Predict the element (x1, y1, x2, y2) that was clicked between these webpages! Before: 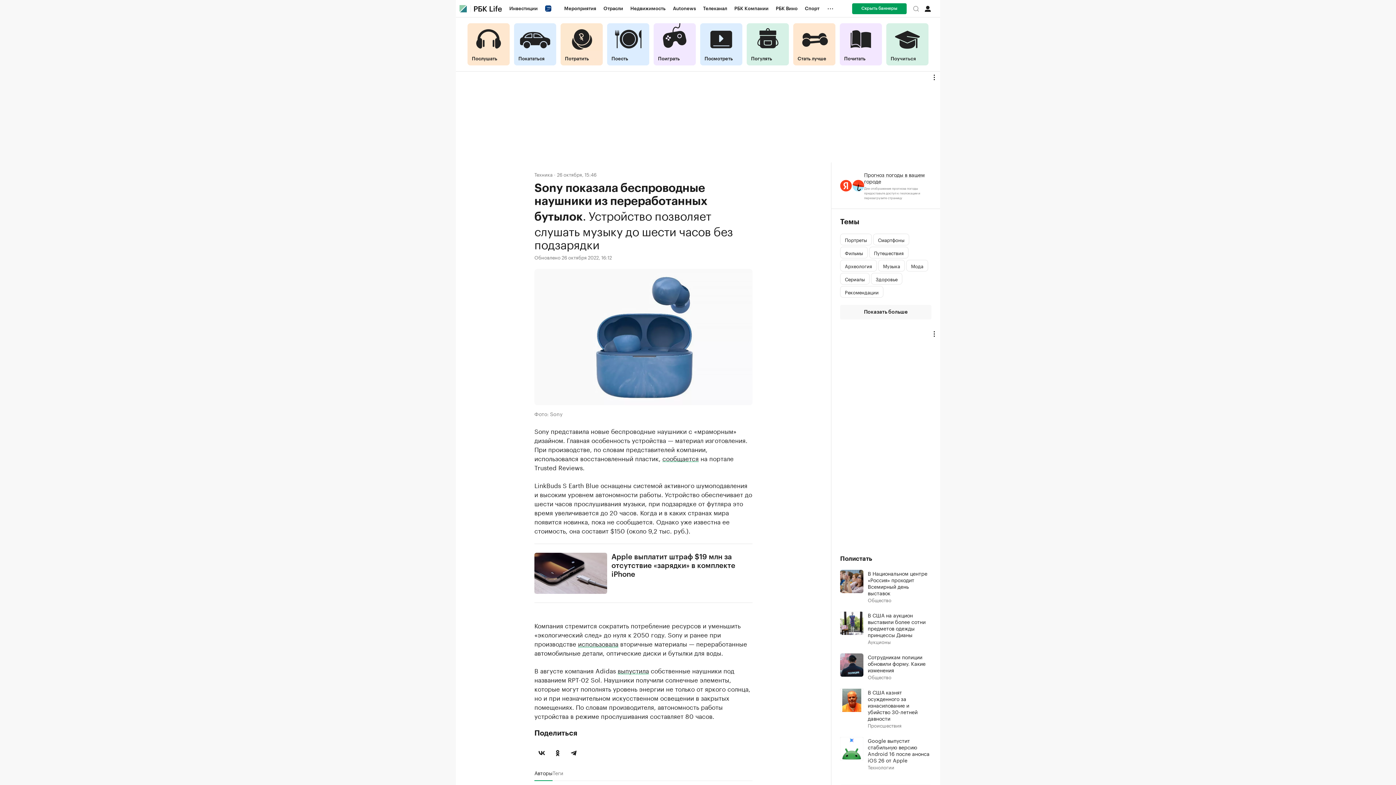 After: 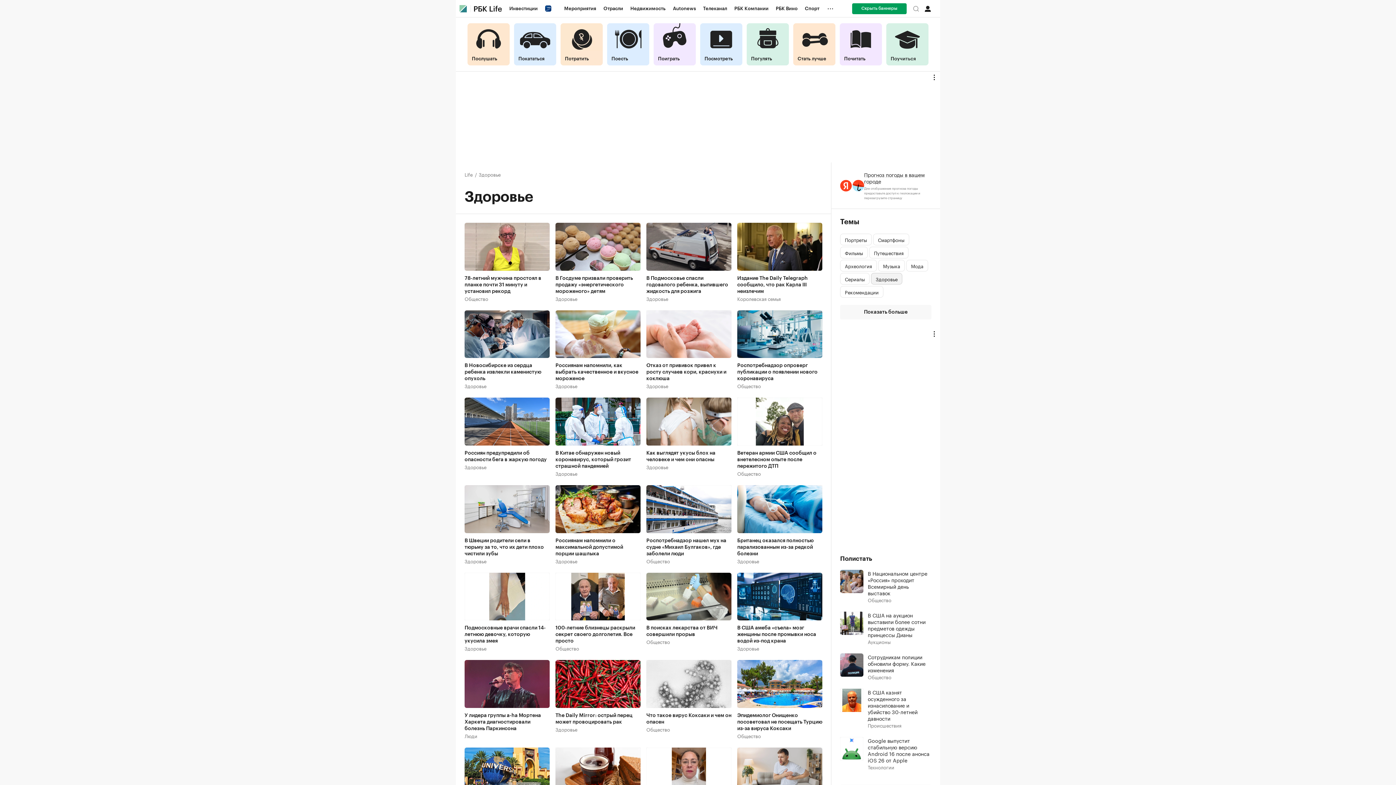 Action: bbox: (871, 273, 902, 284) label: Здоровье